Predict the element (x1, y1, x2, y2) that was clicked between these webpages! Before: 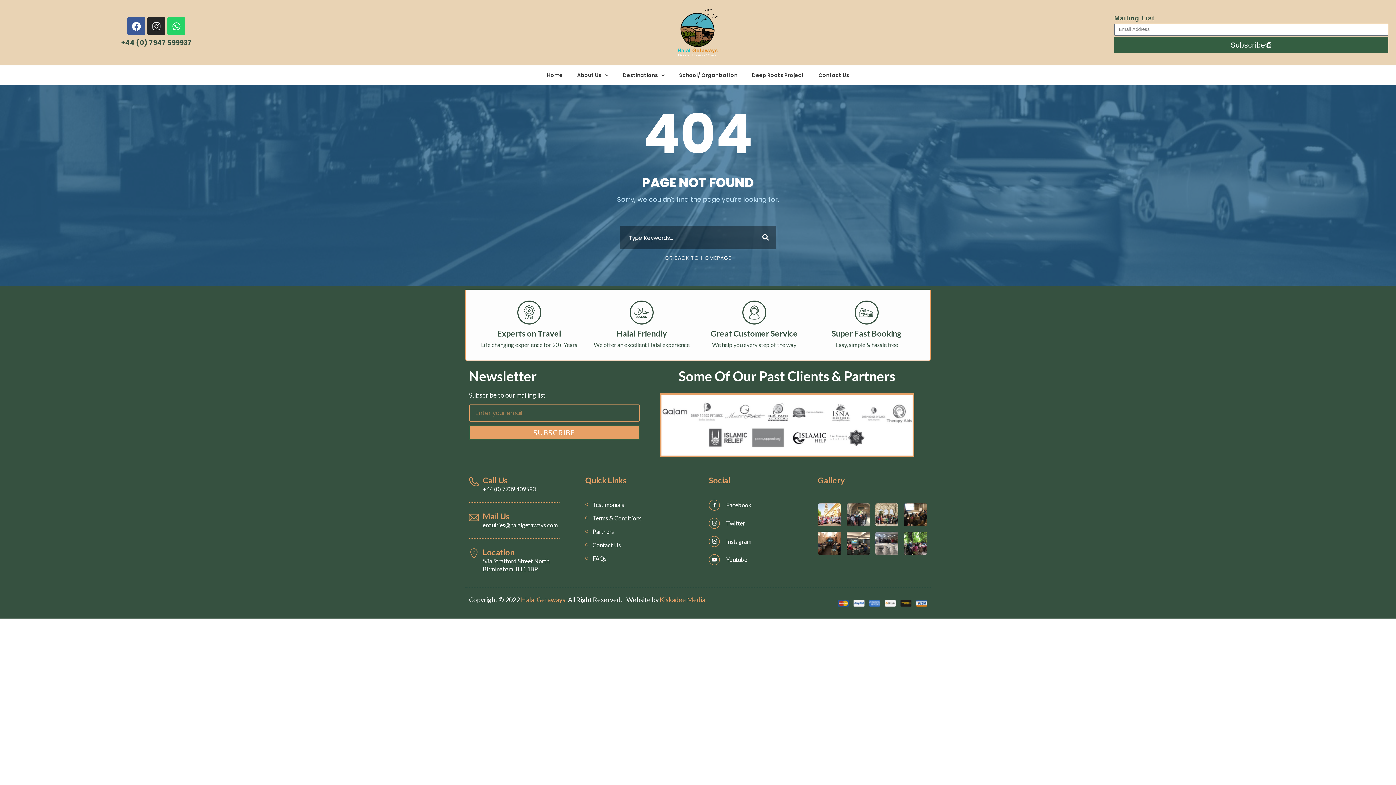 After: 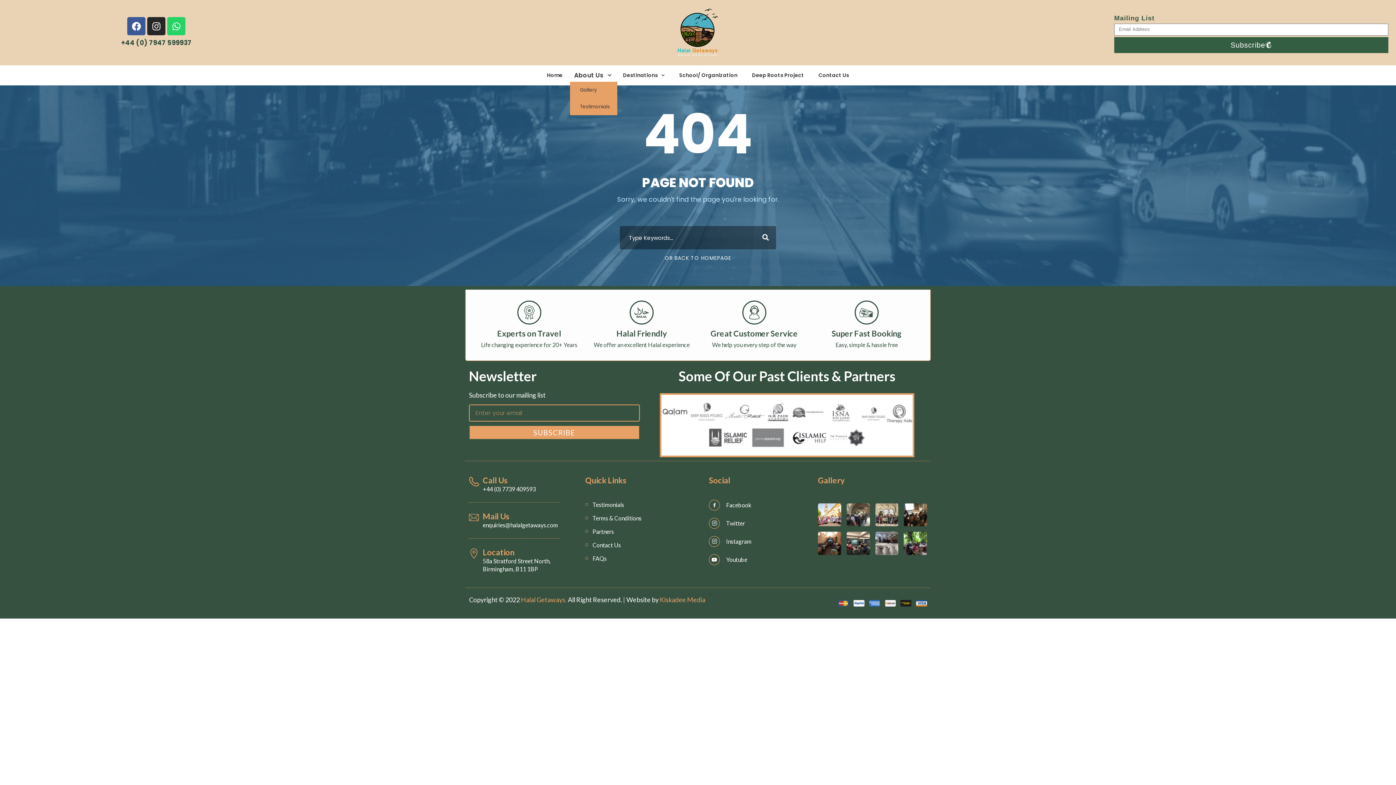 Action: bbox: (570, 69, 615, 81) label: About Us